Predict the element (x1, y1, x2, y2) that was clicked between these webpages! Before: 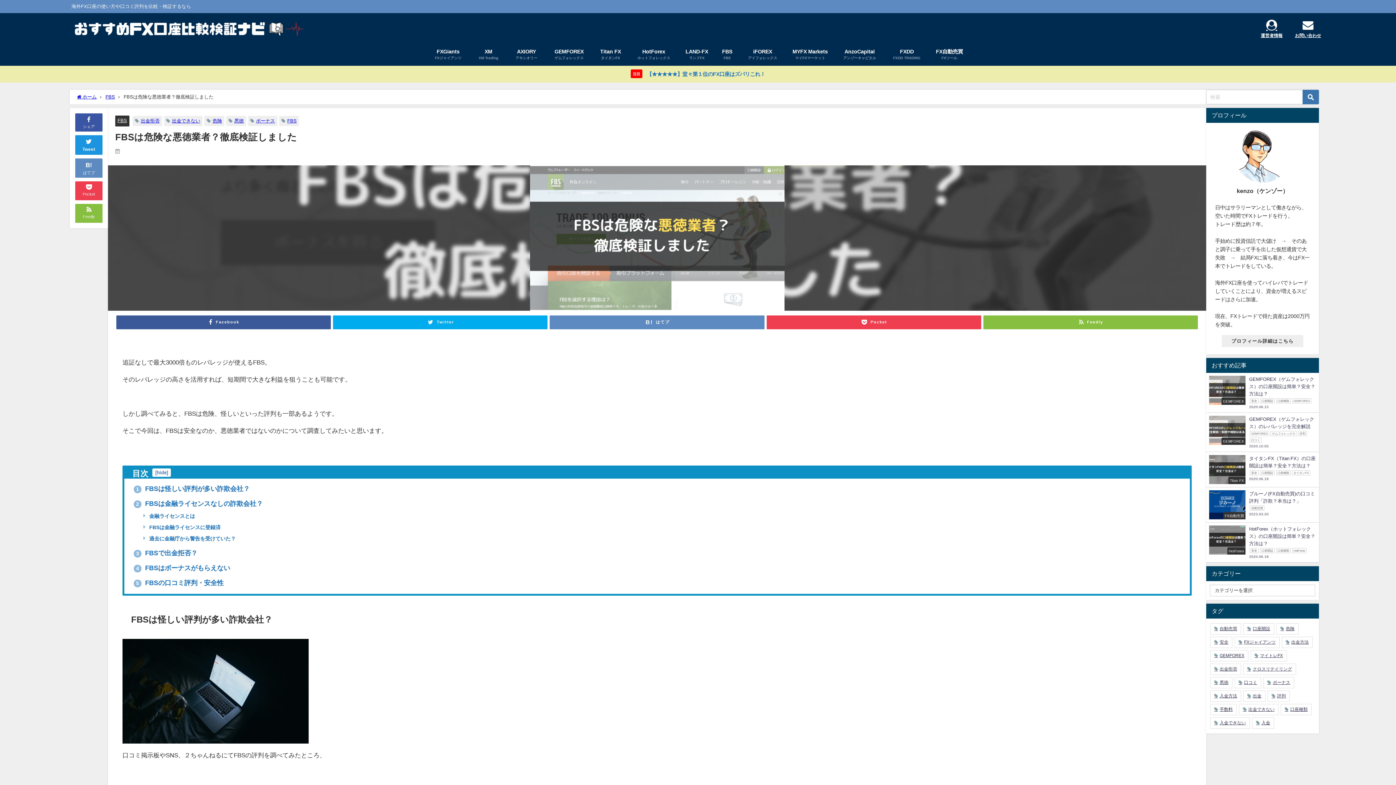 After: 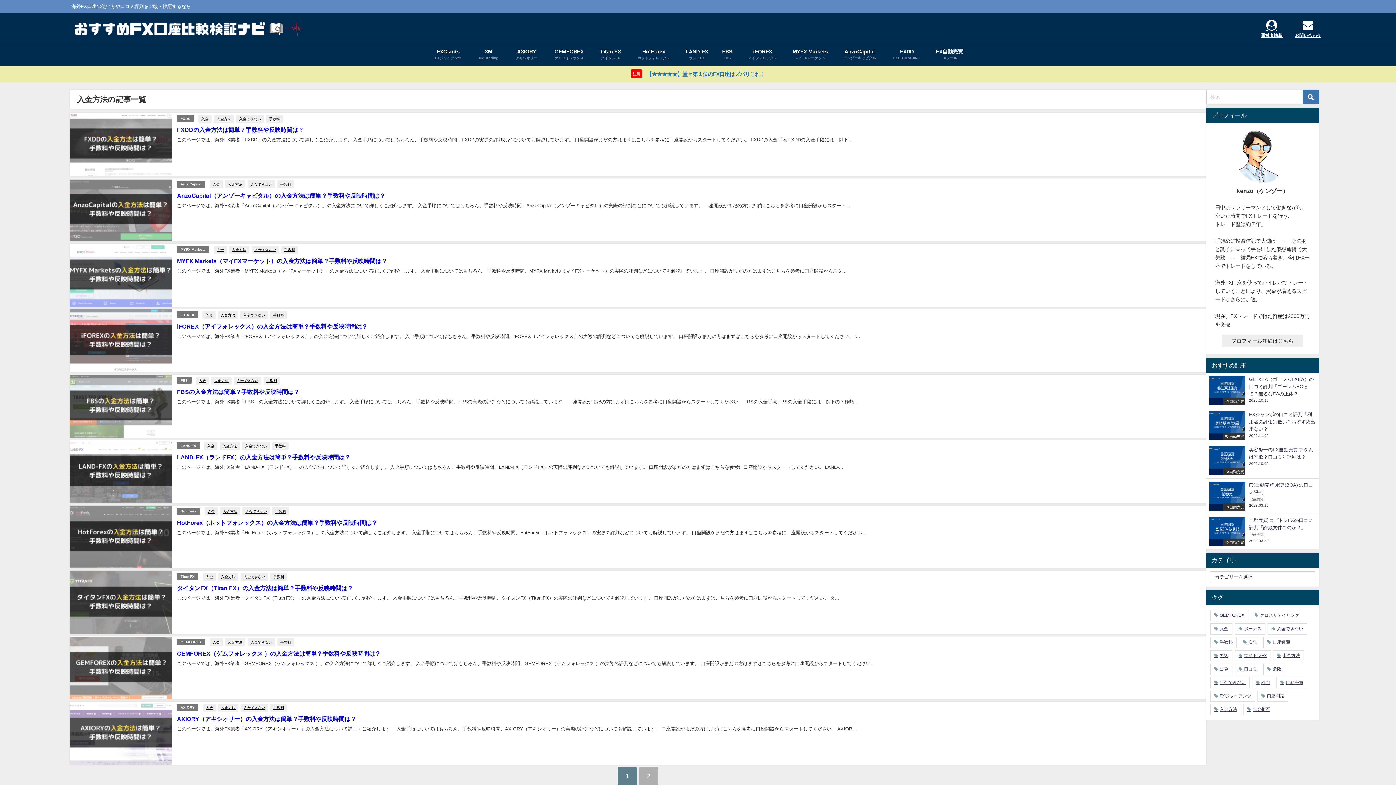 Action: label: 入金方法 bbox: (1210, 690, 1241, 702)